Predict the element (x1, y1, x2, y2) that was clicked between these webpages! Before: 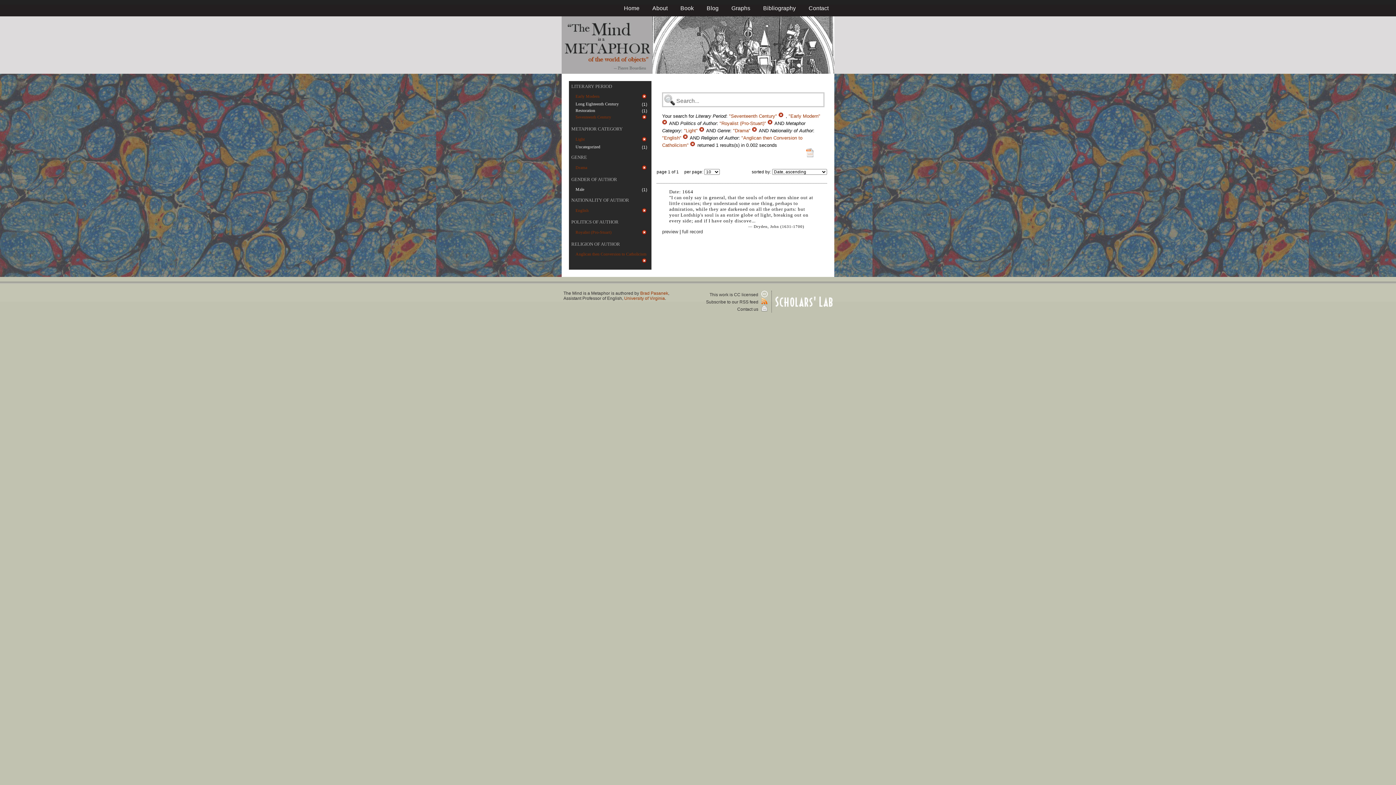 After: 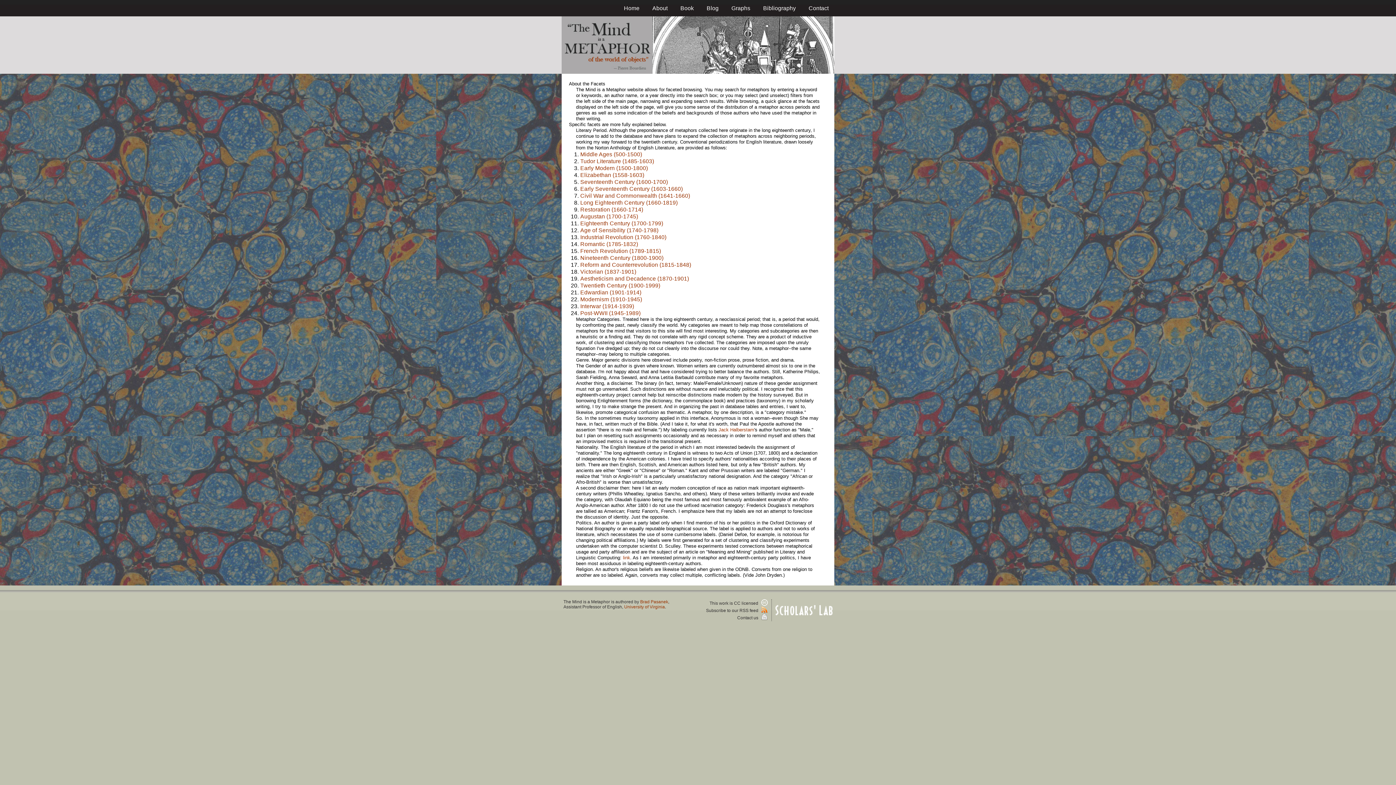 Action: bbox: (571, 154, 587, 160) label: GENRE